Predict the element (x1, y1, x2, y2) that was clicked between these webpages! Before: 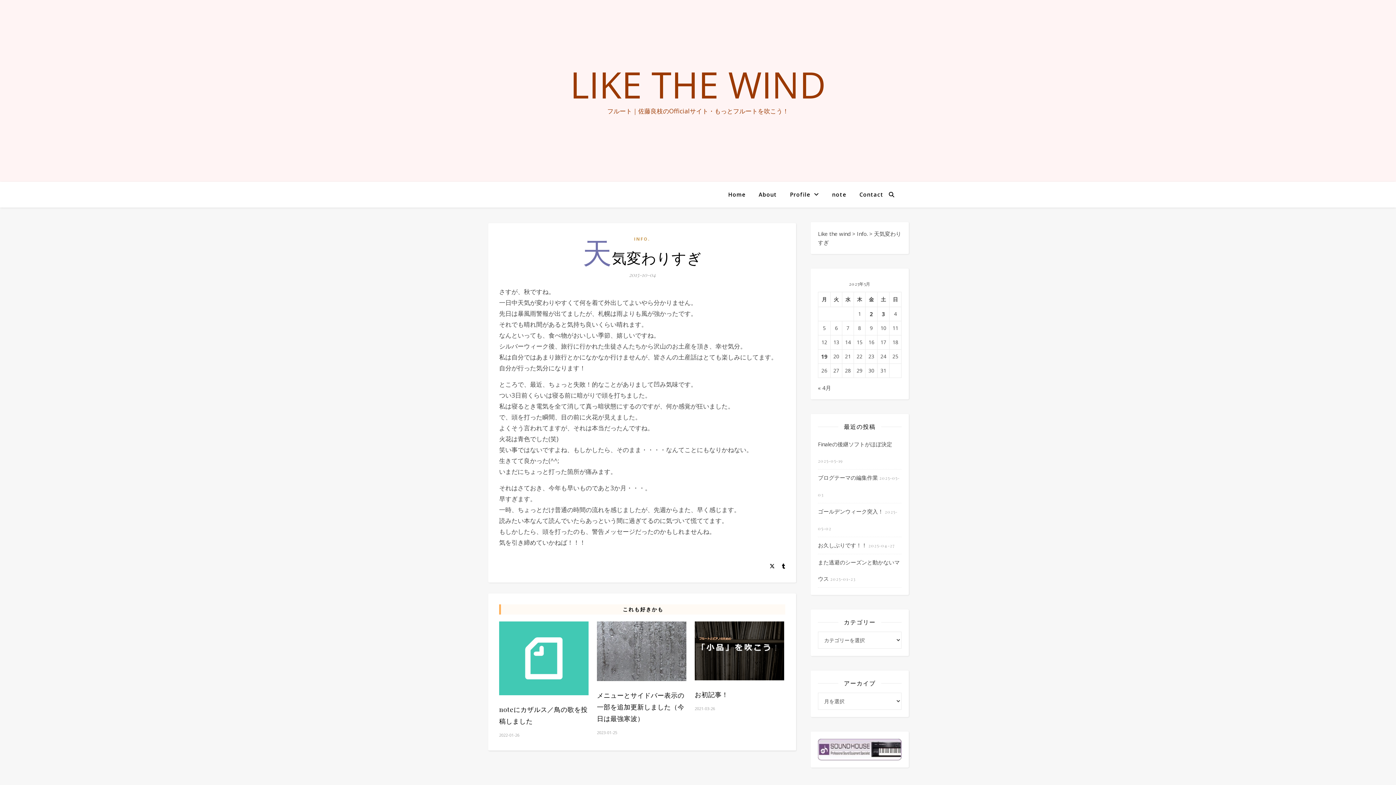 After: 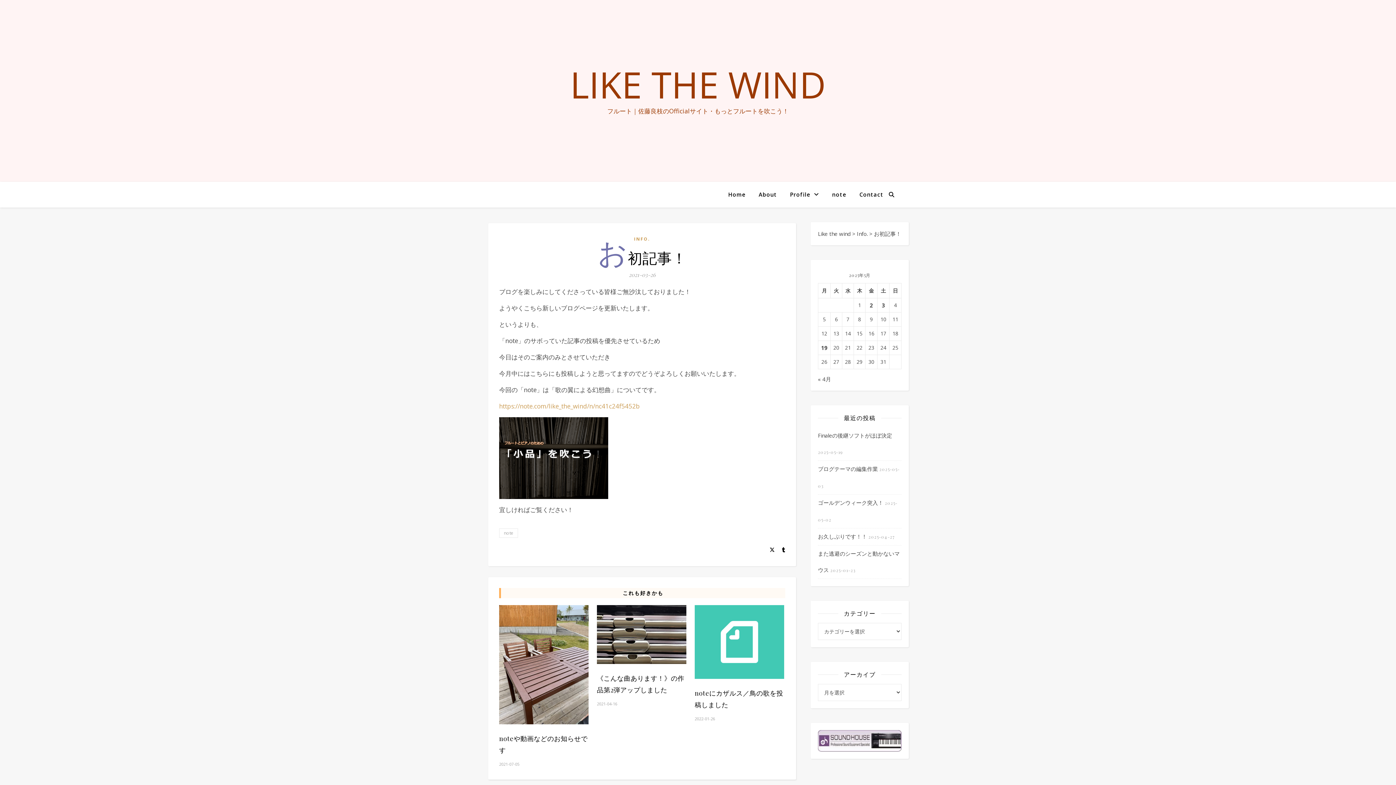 Action: bbox: (694, 621, 784, 680)